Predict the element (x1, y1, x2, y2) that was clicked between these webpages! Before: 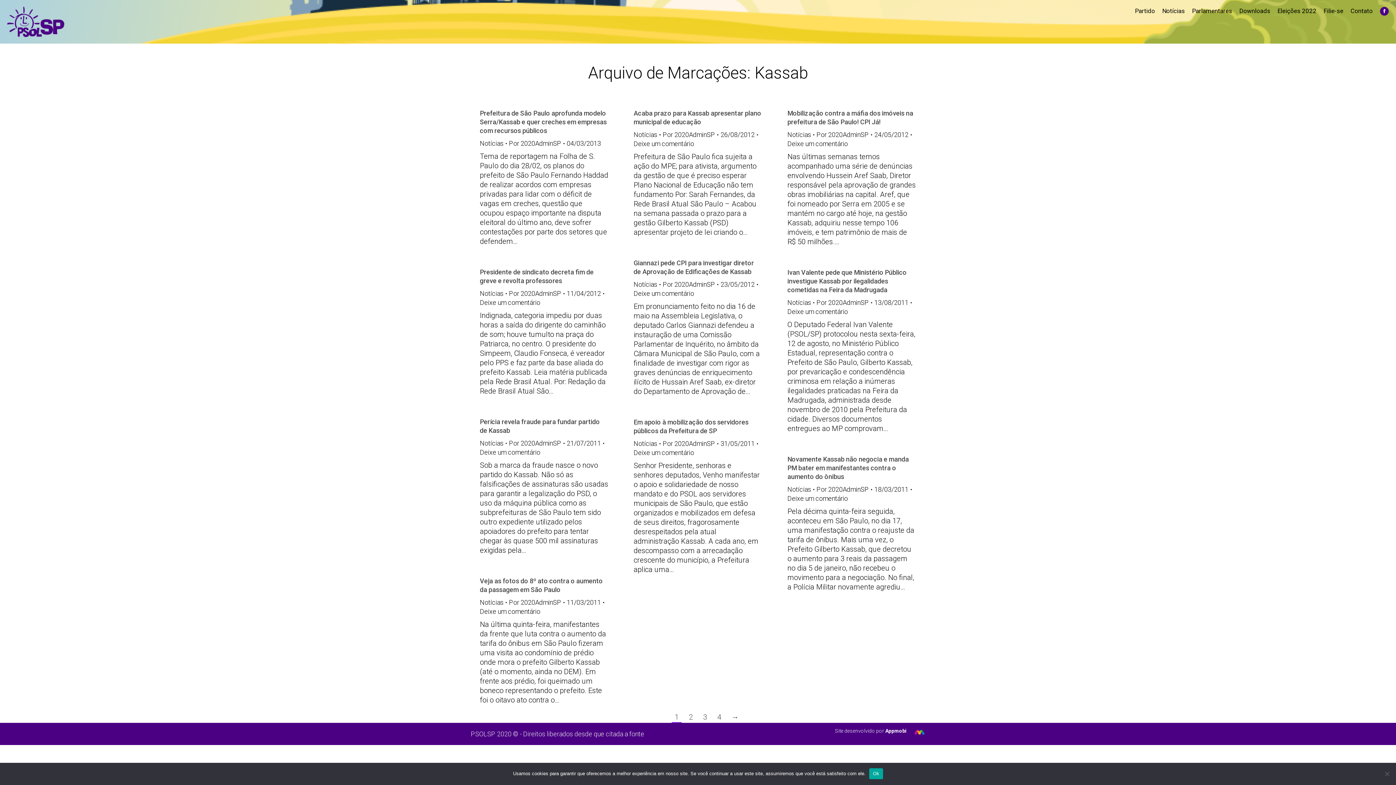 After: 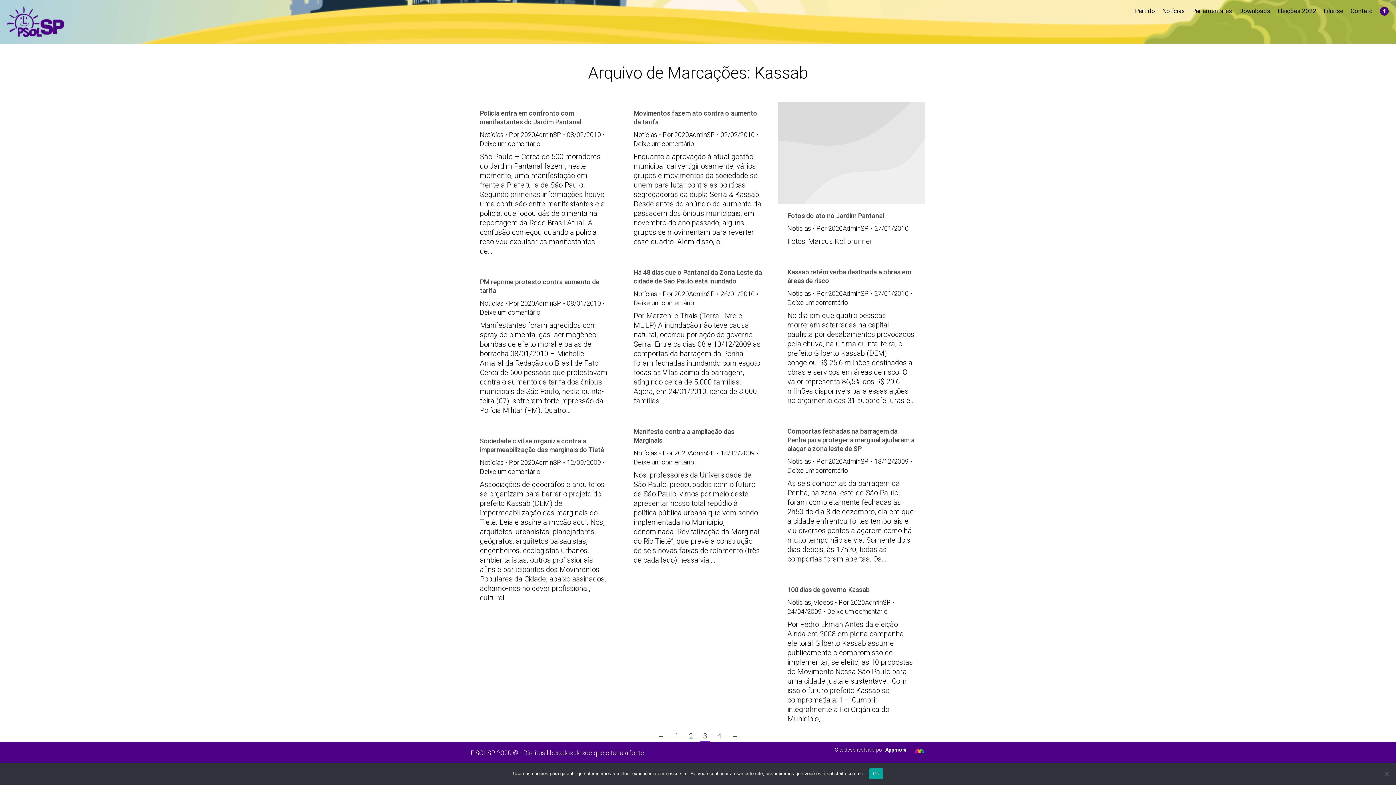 Action: label: 3 bbox: (700, 712, 710, 722)